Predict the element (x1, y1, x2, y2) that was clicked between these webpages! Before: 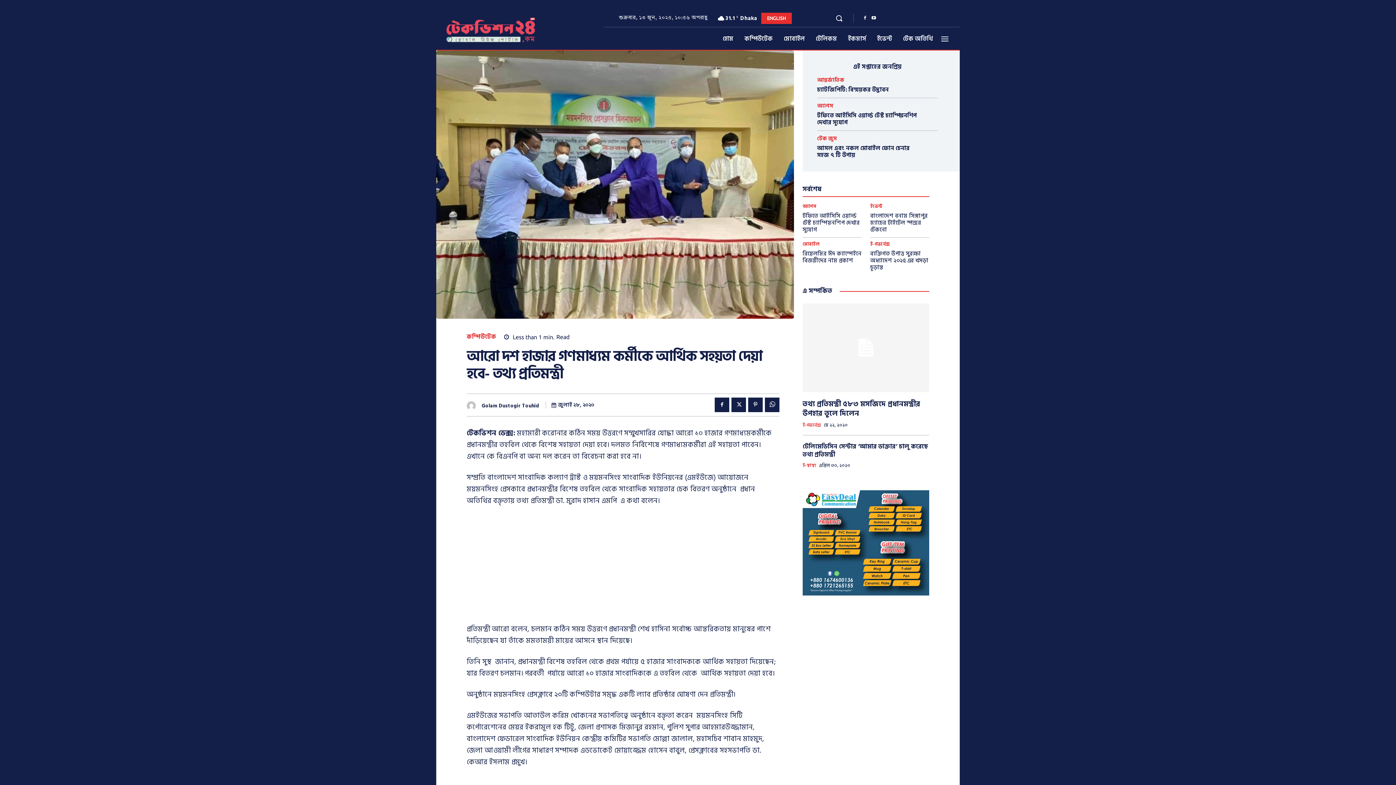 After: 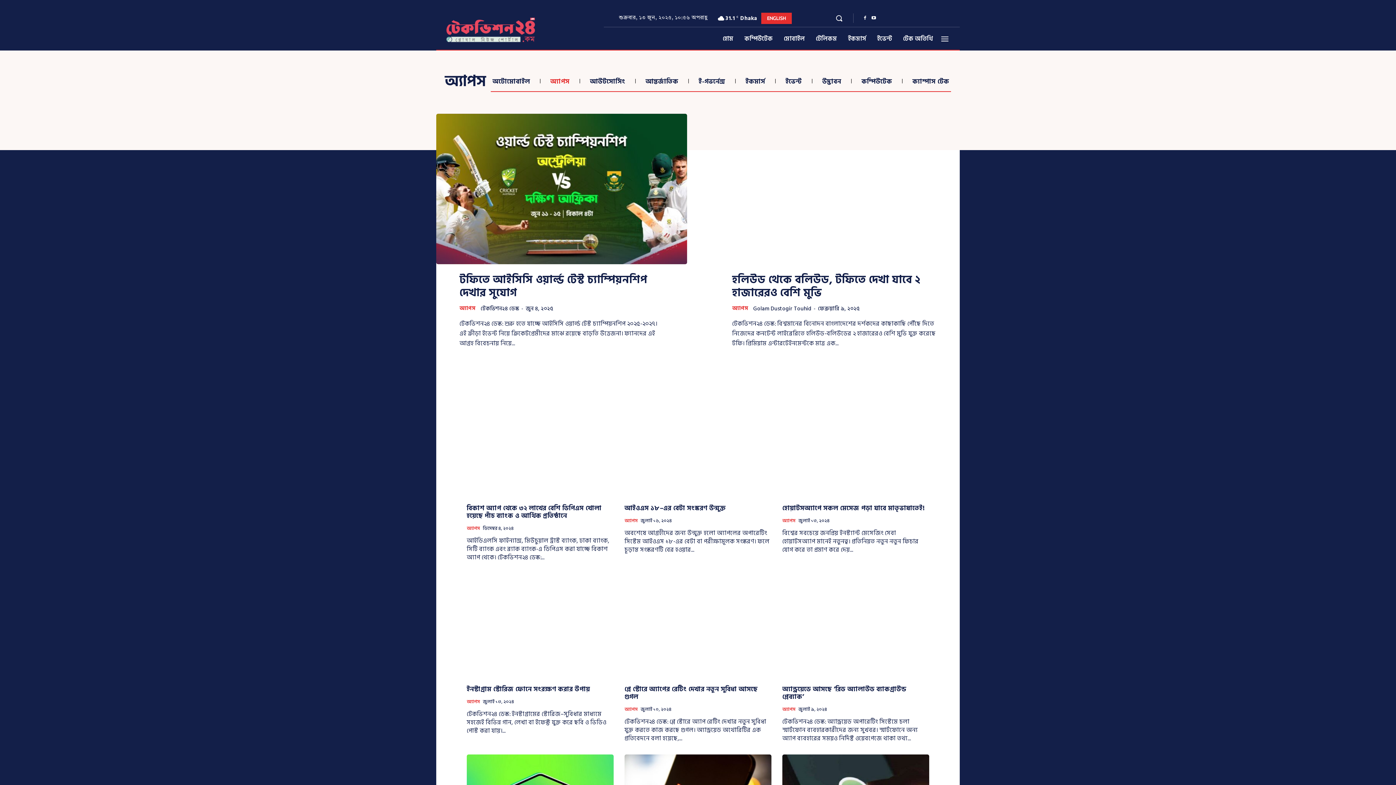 Action: bbox: (817, 103, 833, 108) label: অ্যাপস